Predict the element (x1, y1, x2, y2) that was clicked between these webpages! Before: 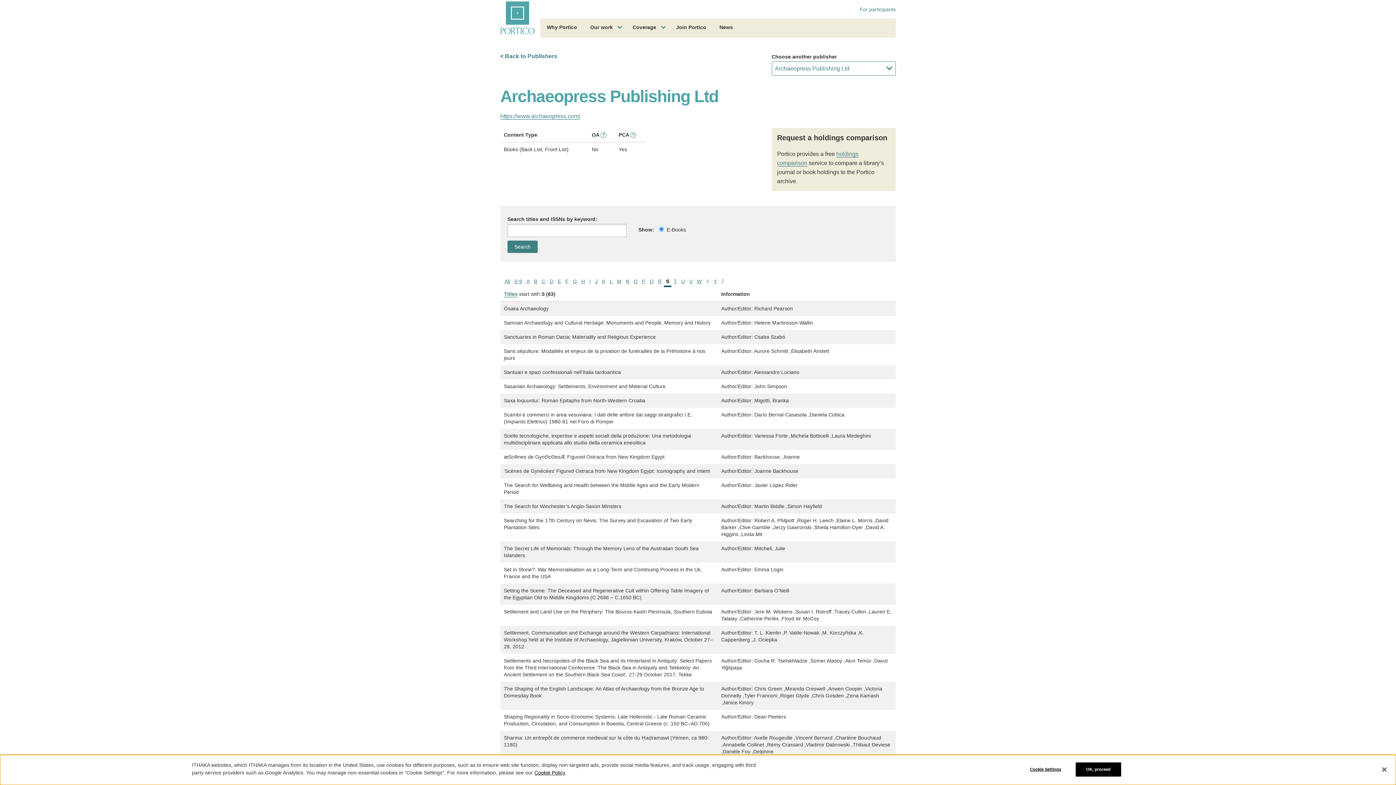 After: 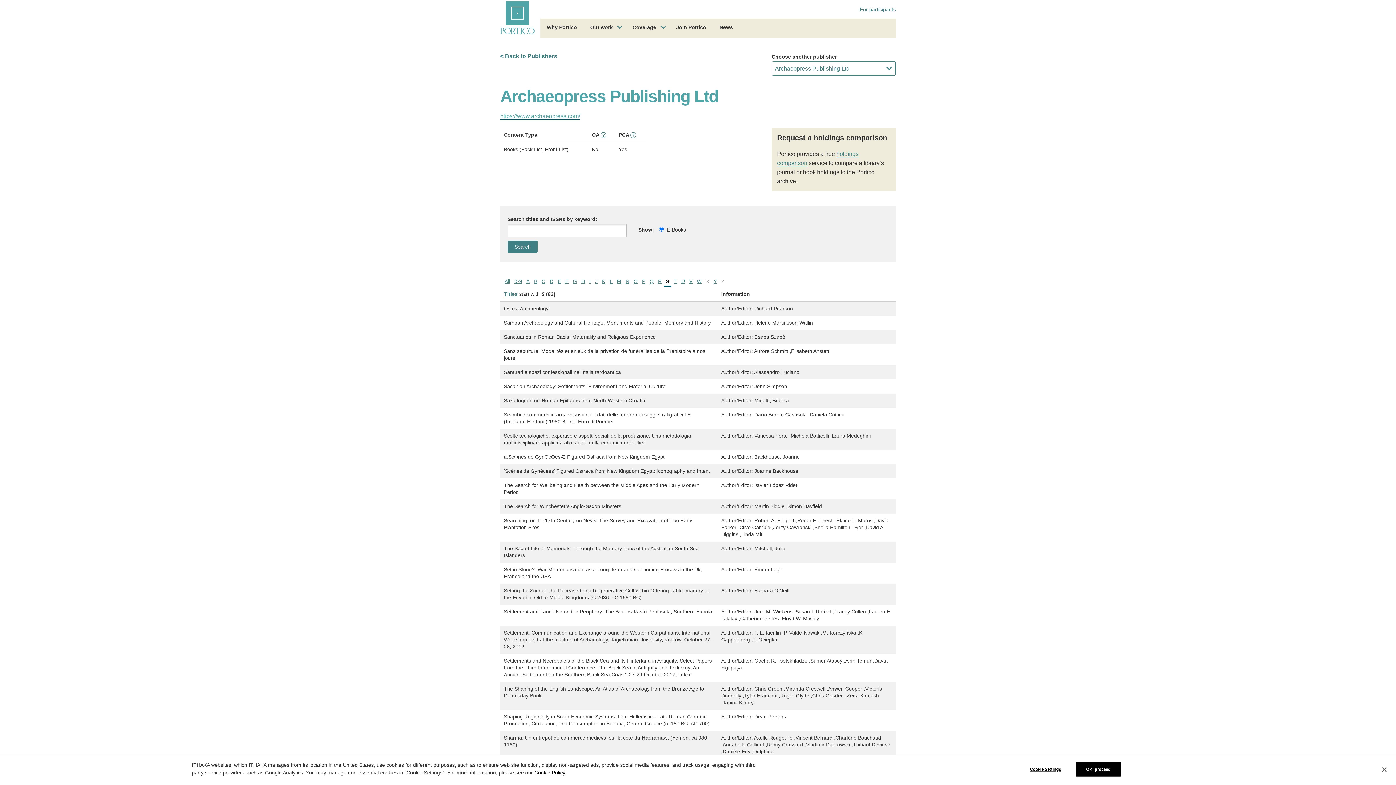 Action: bbox: (500, 113, 580, 119) label: https://www.archaeopress.com/